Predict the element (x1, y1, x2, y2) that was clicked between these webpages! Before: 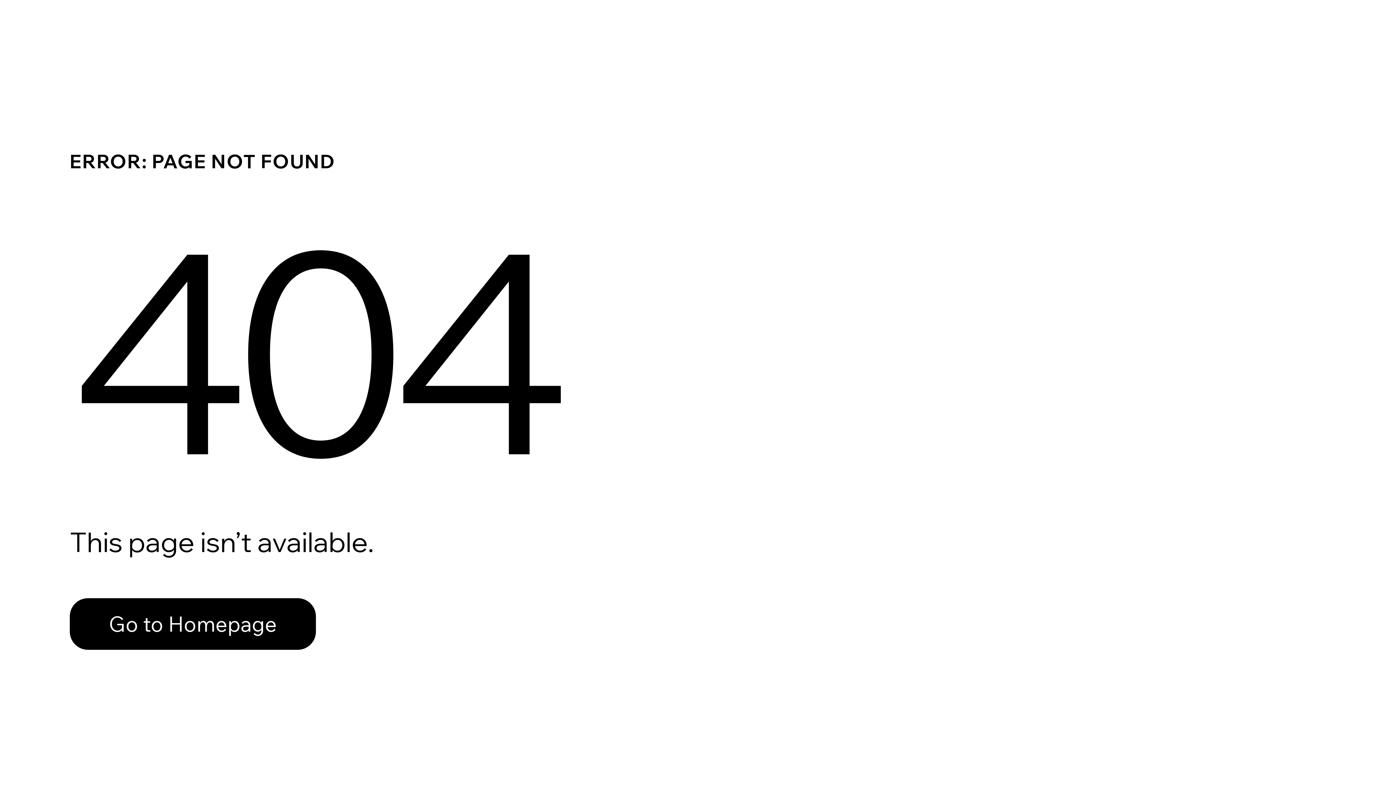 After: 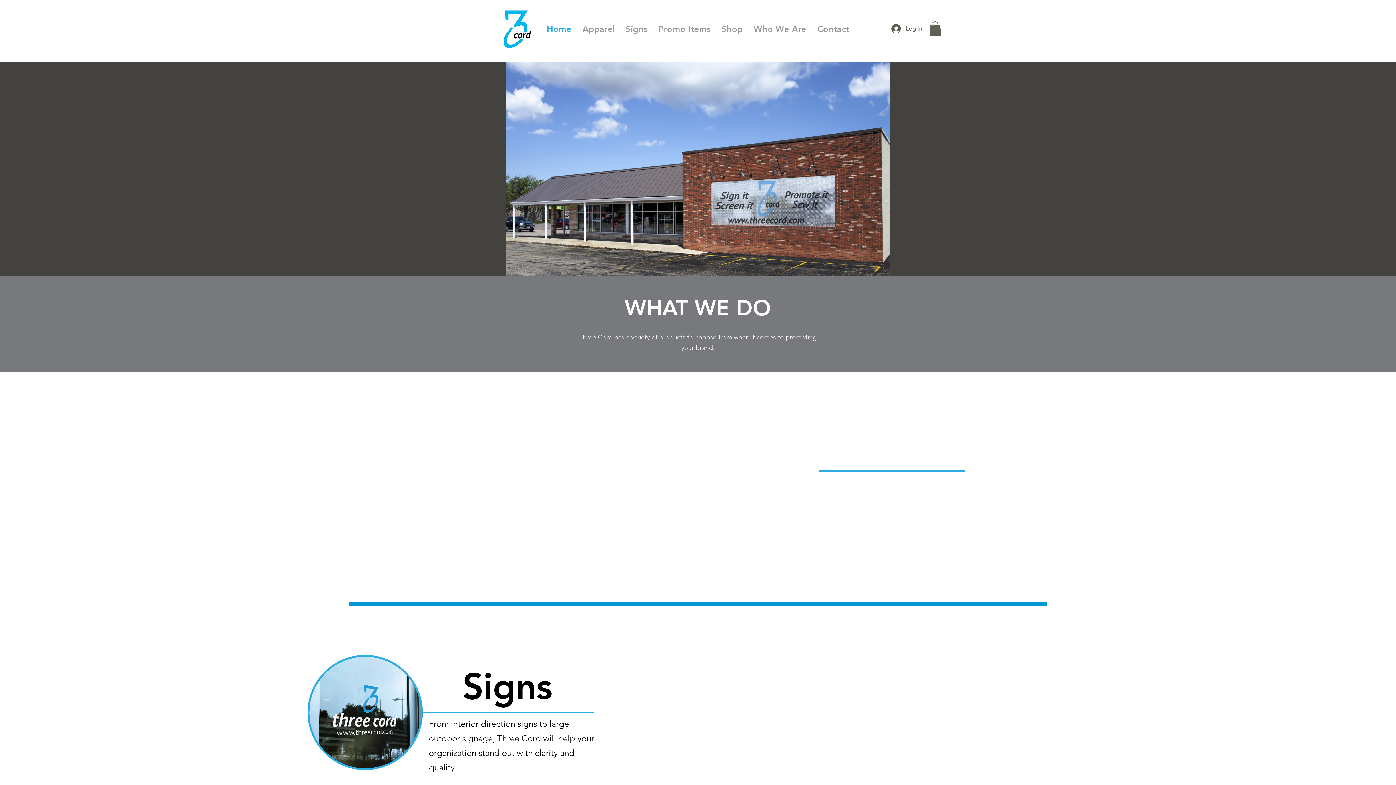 Action: label: Go to Homepage bbox: (69, 582, 768, 659)